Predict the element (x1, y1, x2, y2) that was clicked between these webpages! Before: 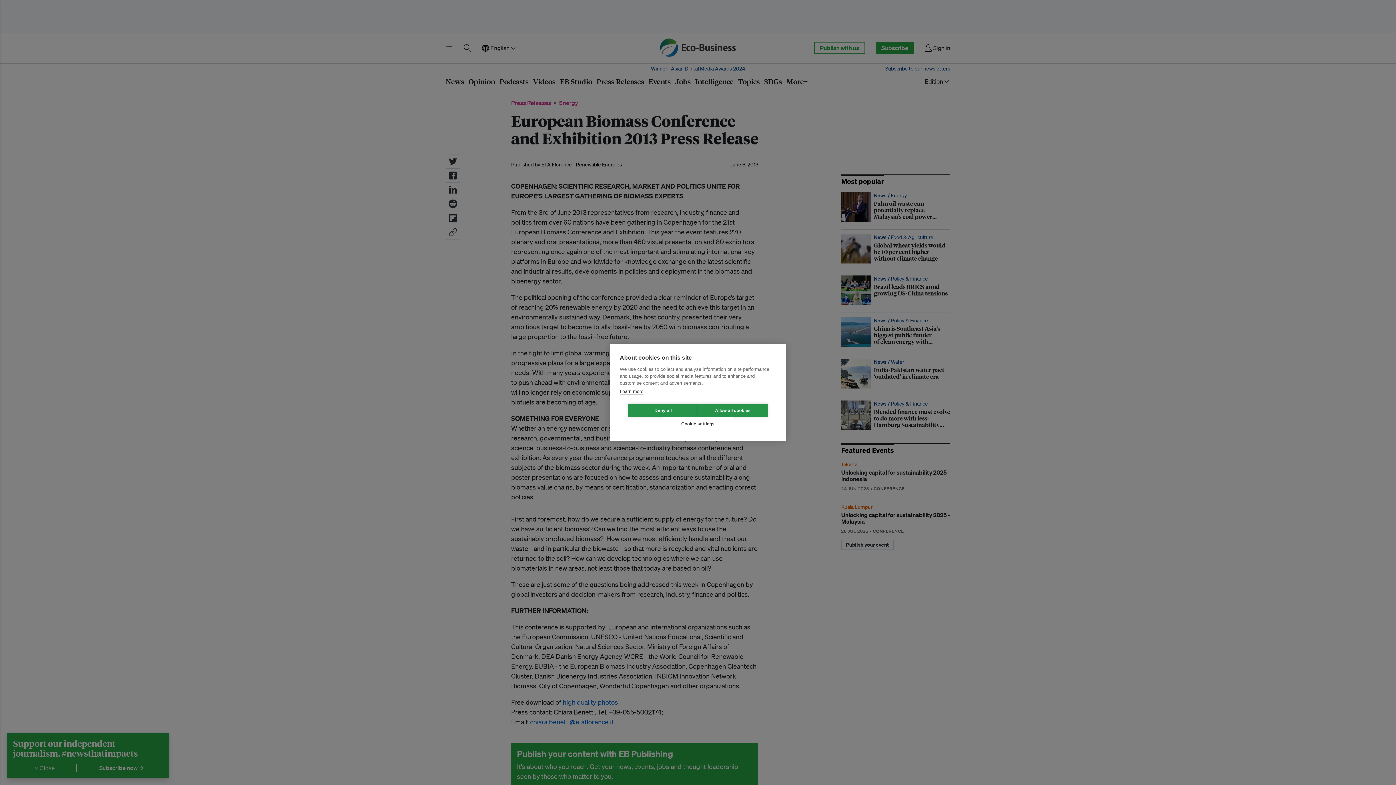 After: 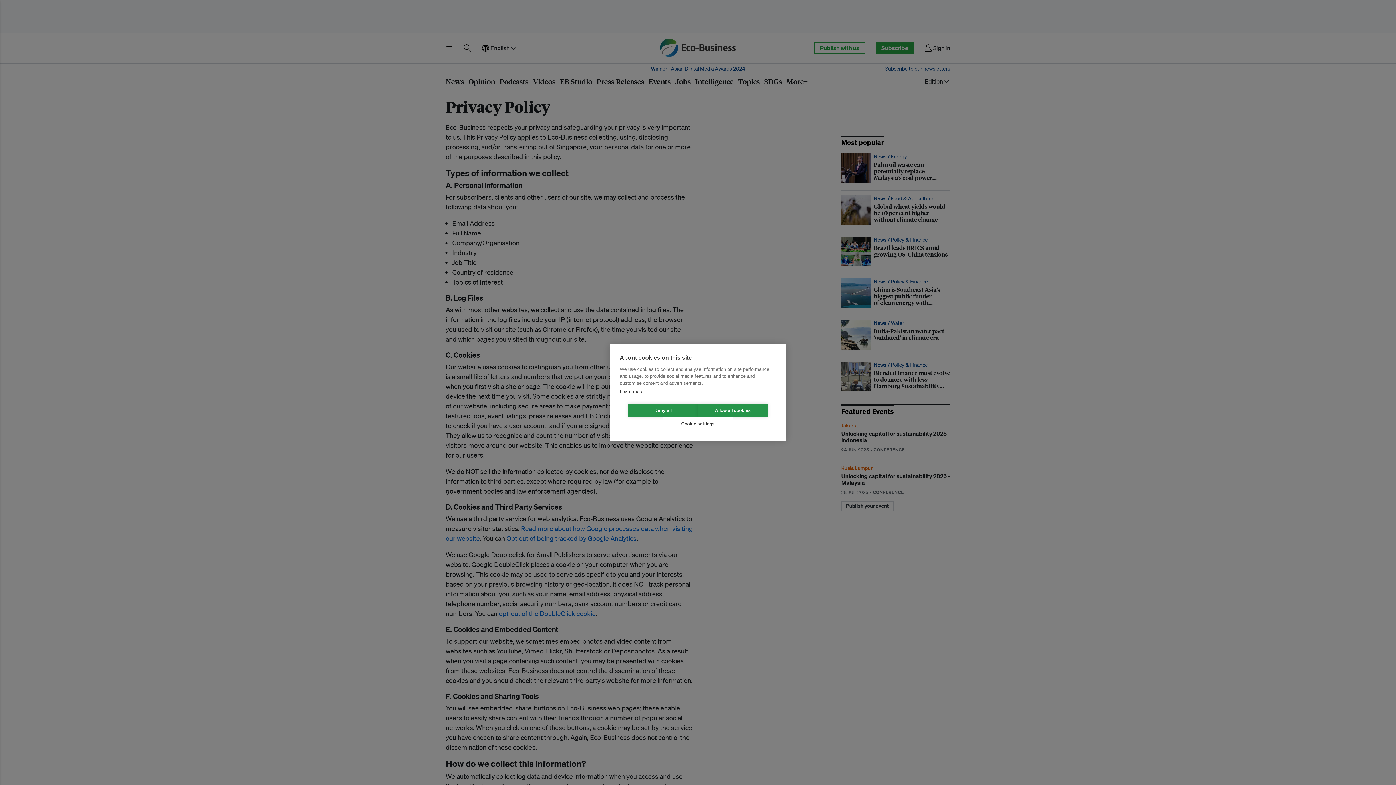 Action: label: Learn more bbox: (620, 388, 643, 394)